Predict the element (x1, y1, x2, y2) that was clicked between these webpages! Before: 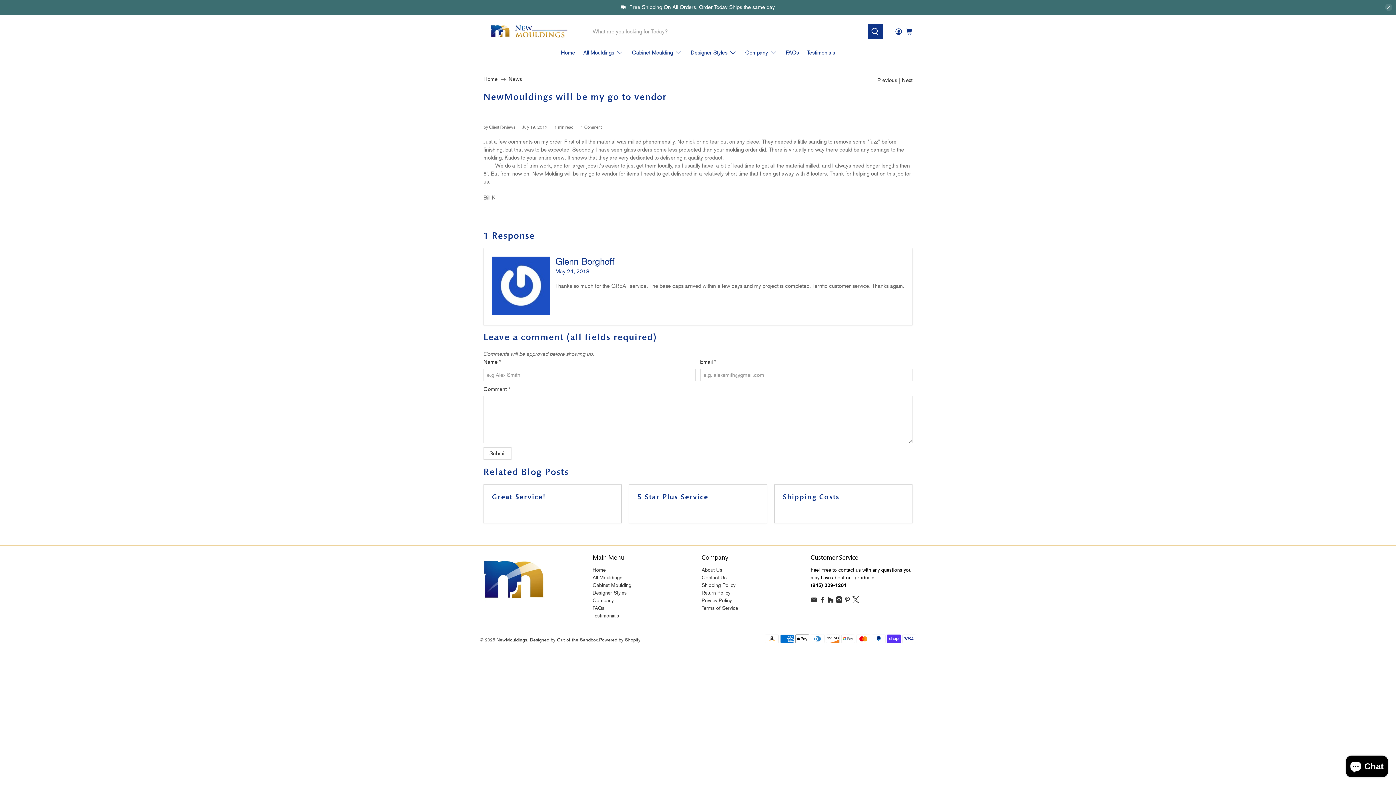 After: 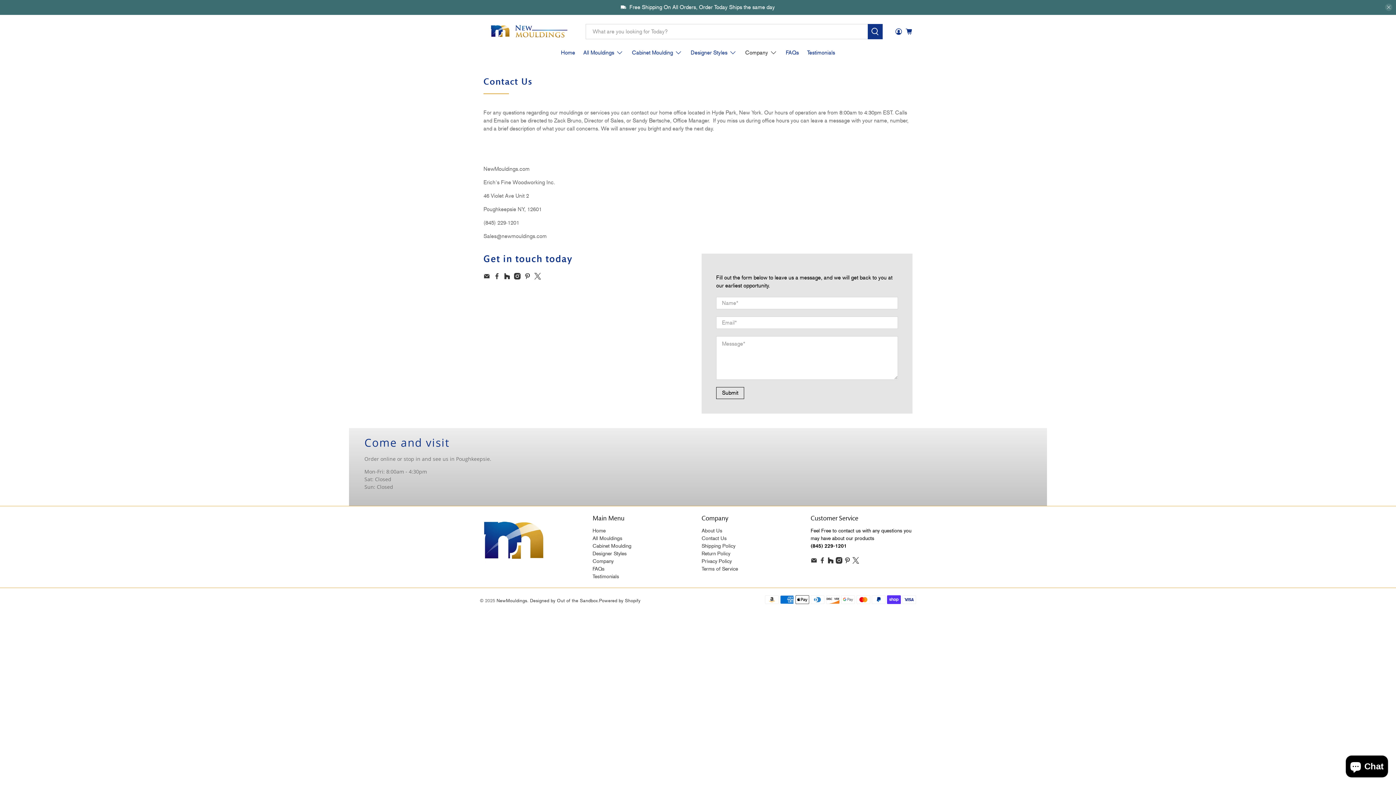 Action: bbox: (701, 574, 726, 580) label: Contact Us